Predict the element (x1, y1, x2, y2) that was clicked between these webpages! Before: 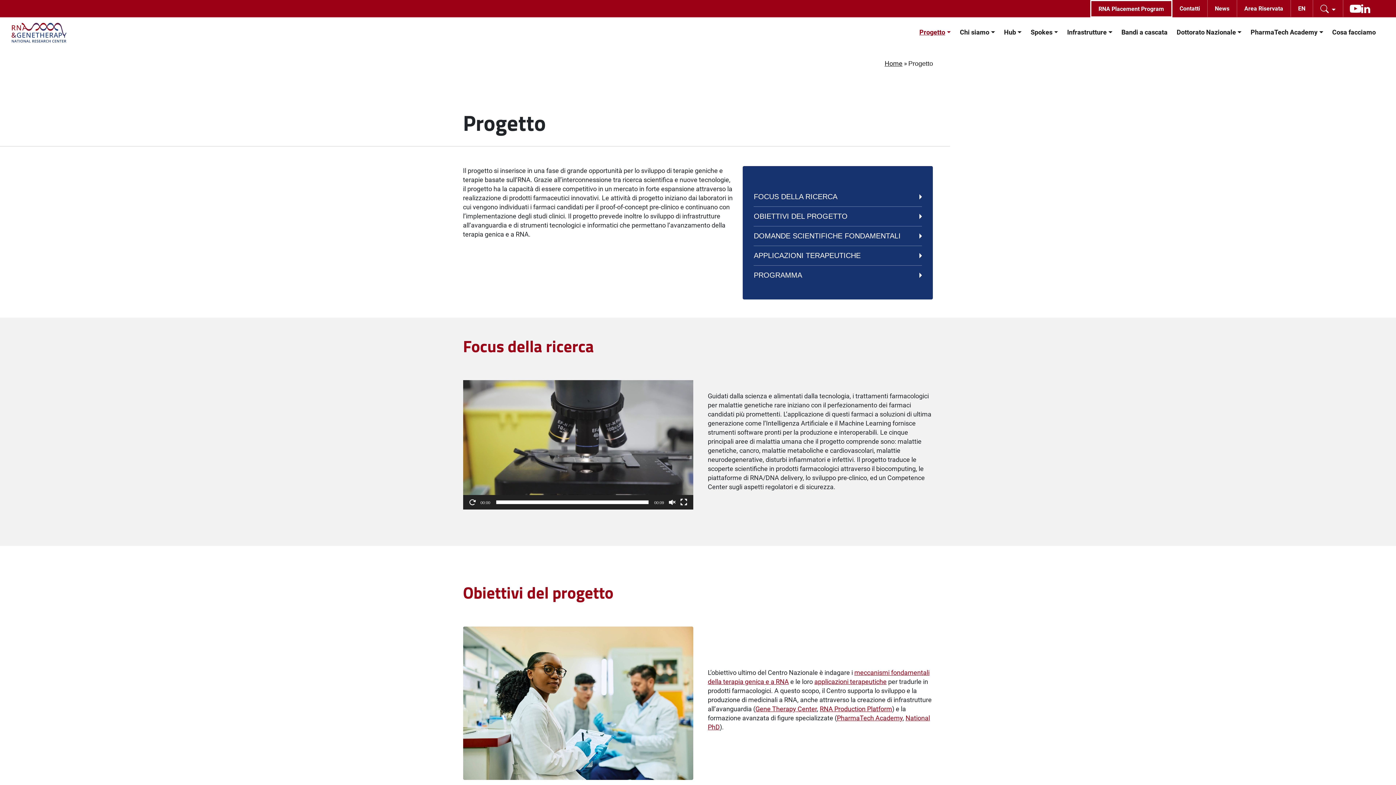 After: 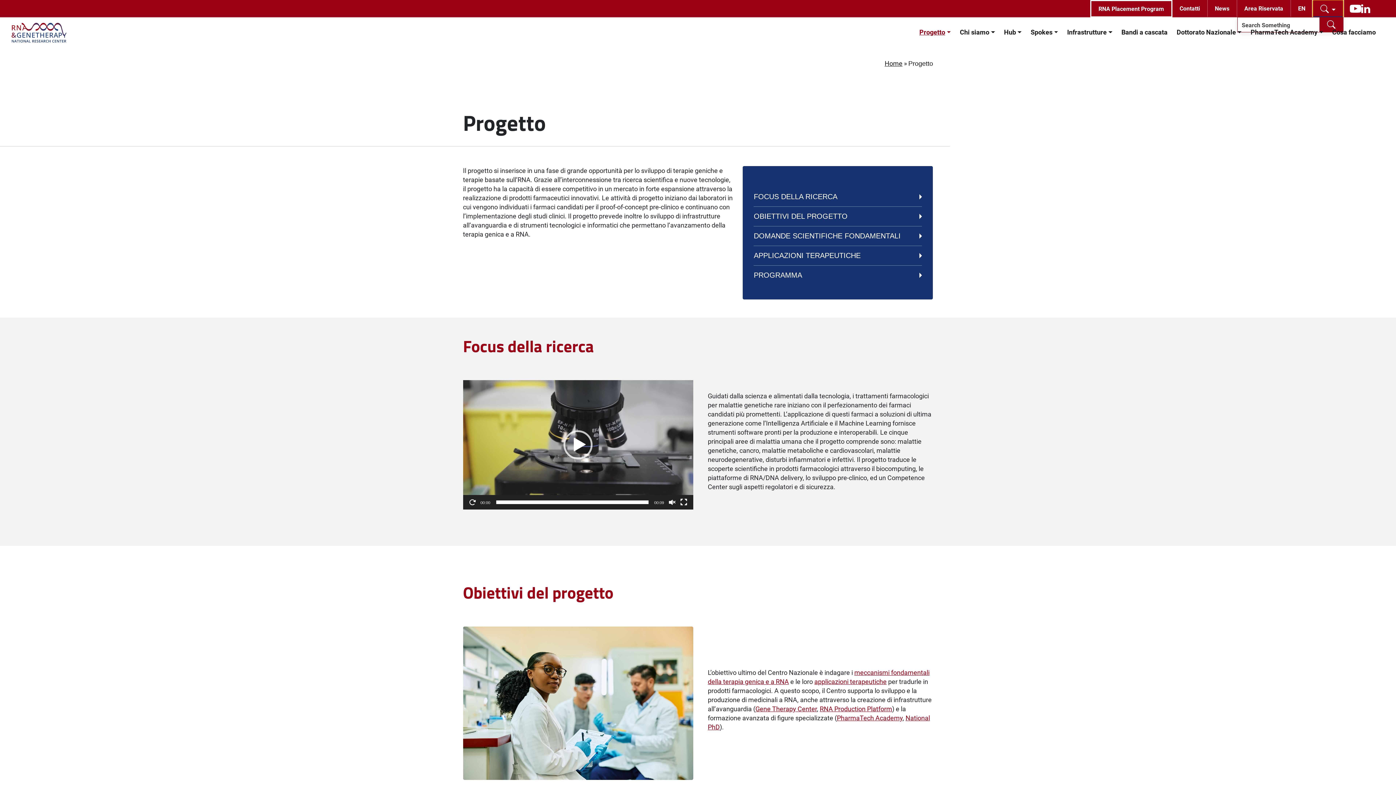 Action: label:   bbox: (1312, 0, 1343, 17)